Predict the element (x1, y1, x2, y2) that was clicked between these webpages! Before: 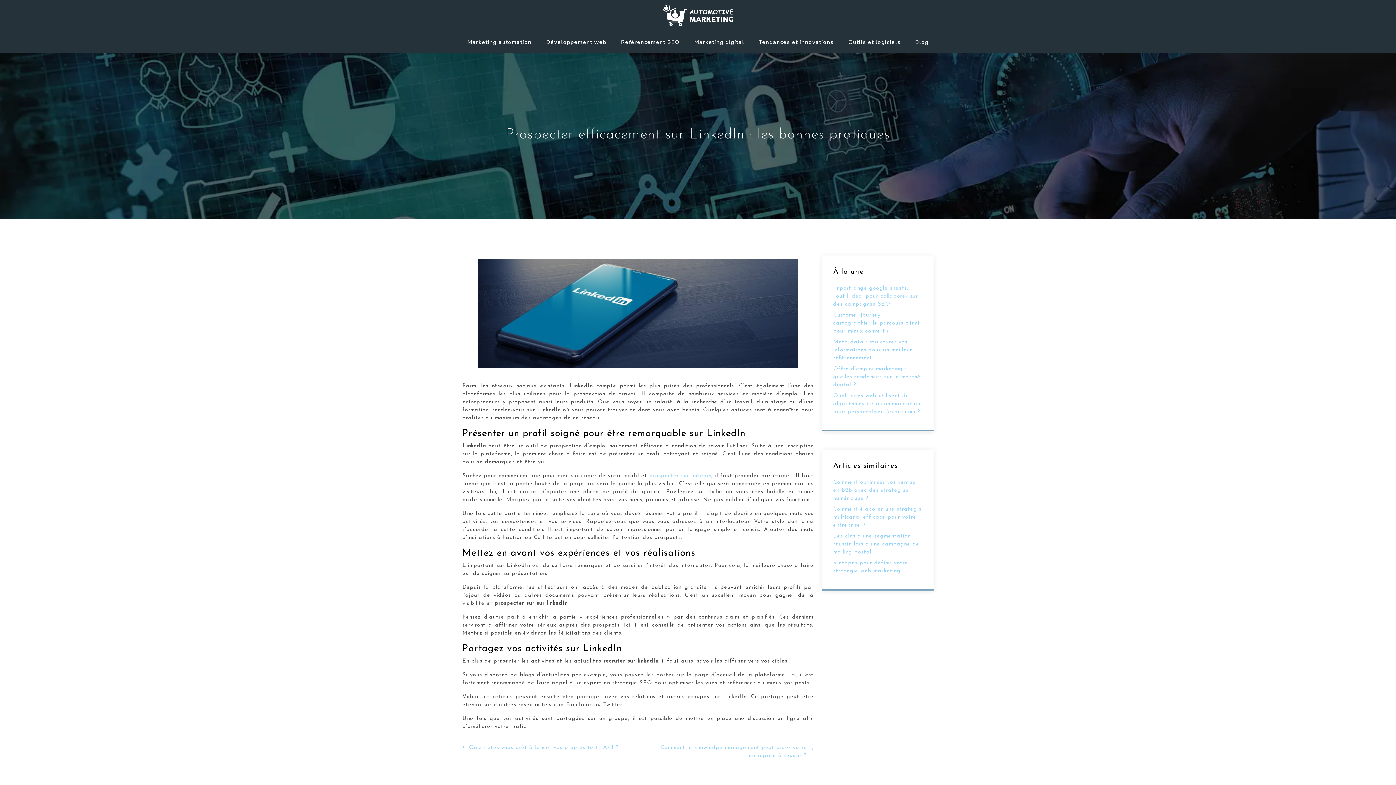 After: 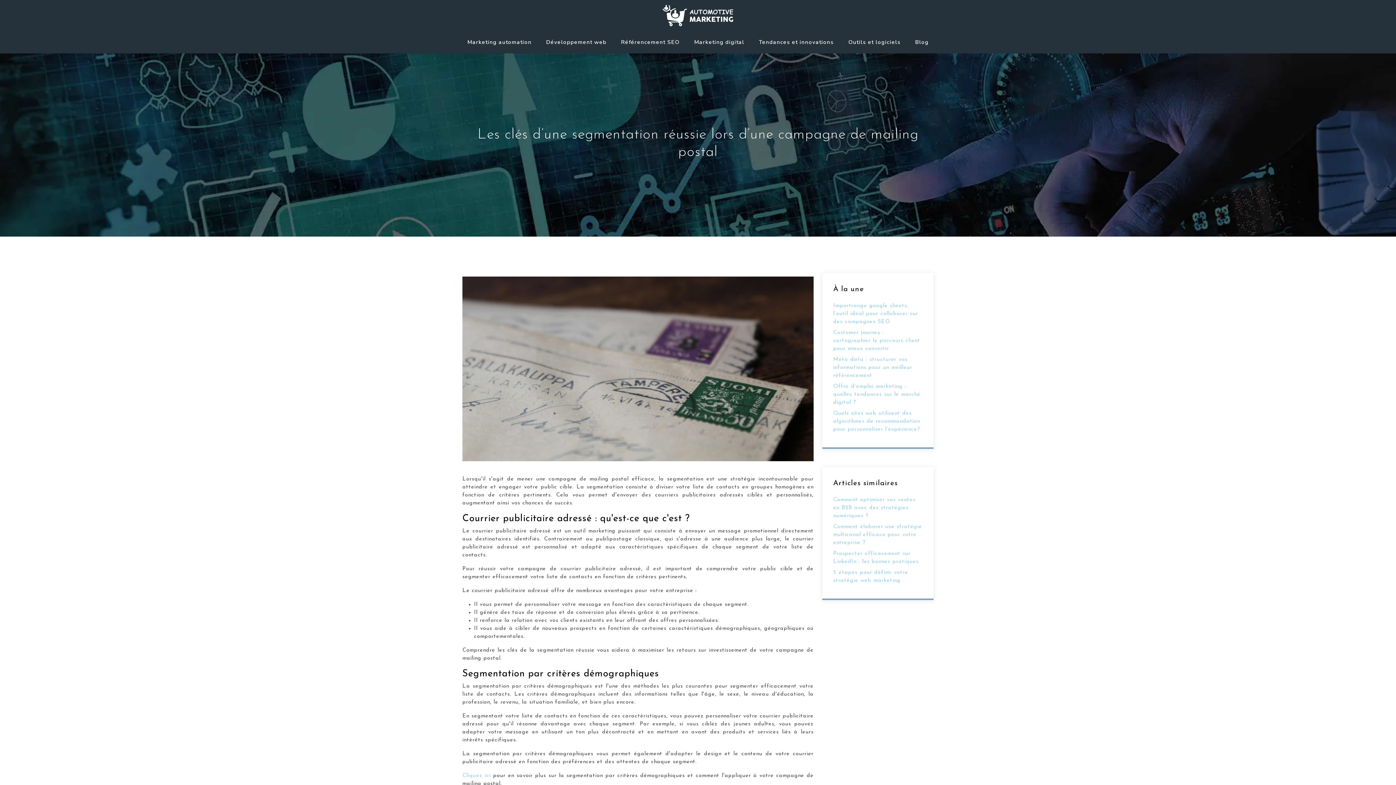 Action: bbox: (833, 533, 919, 555) label: Les clés d’une segmentation réussie lors d’une campagne de mailing postal